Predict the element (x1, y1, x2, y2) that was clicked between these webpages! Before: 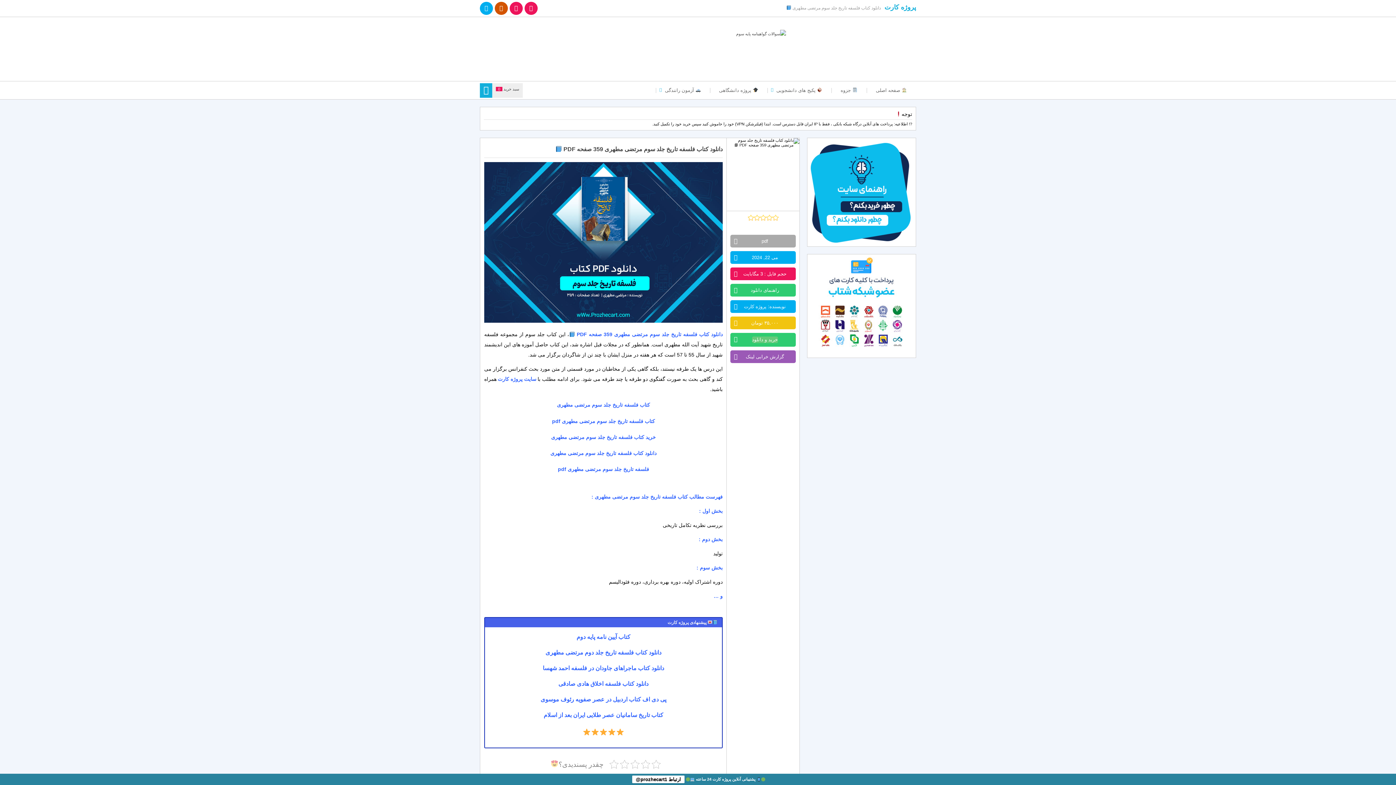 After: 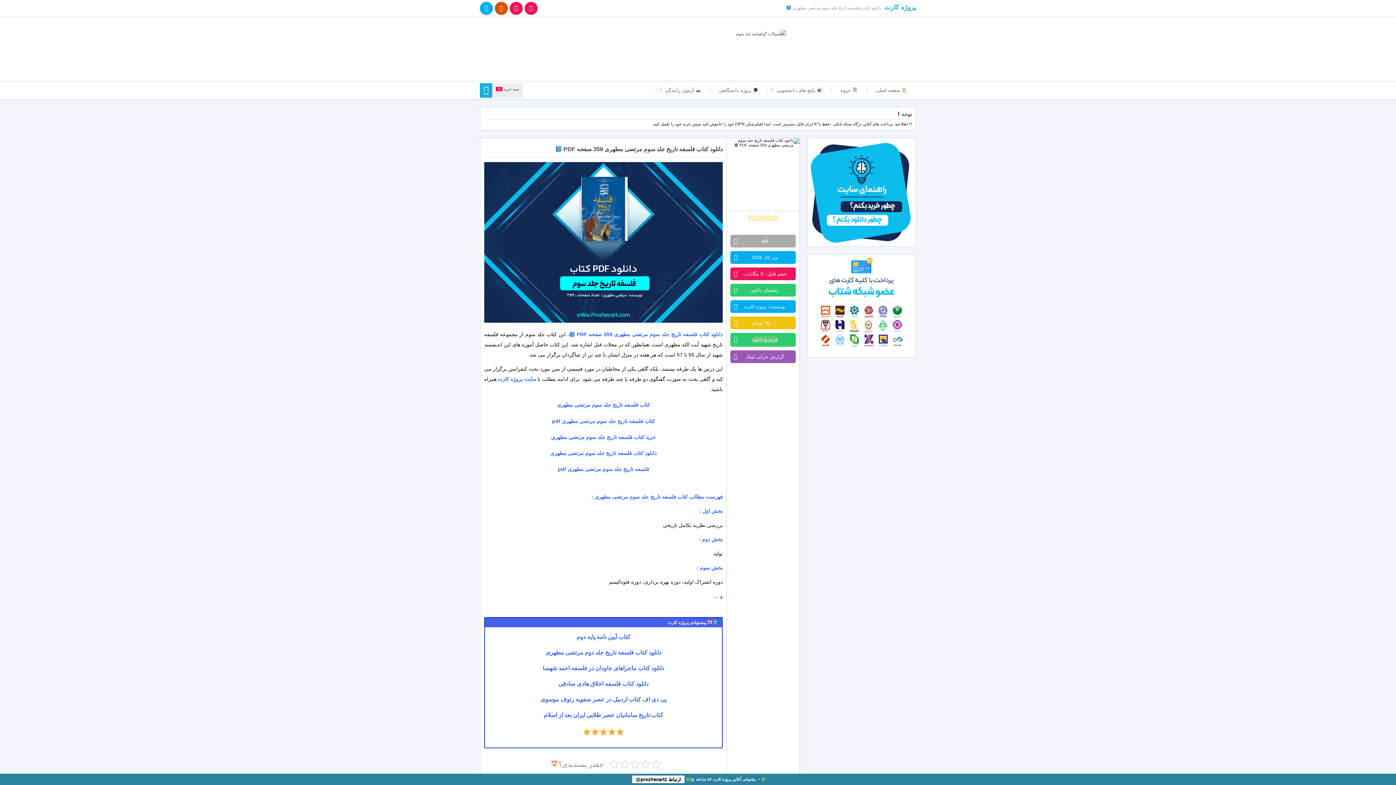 Action: bbox: (747, 214, 754, 220)